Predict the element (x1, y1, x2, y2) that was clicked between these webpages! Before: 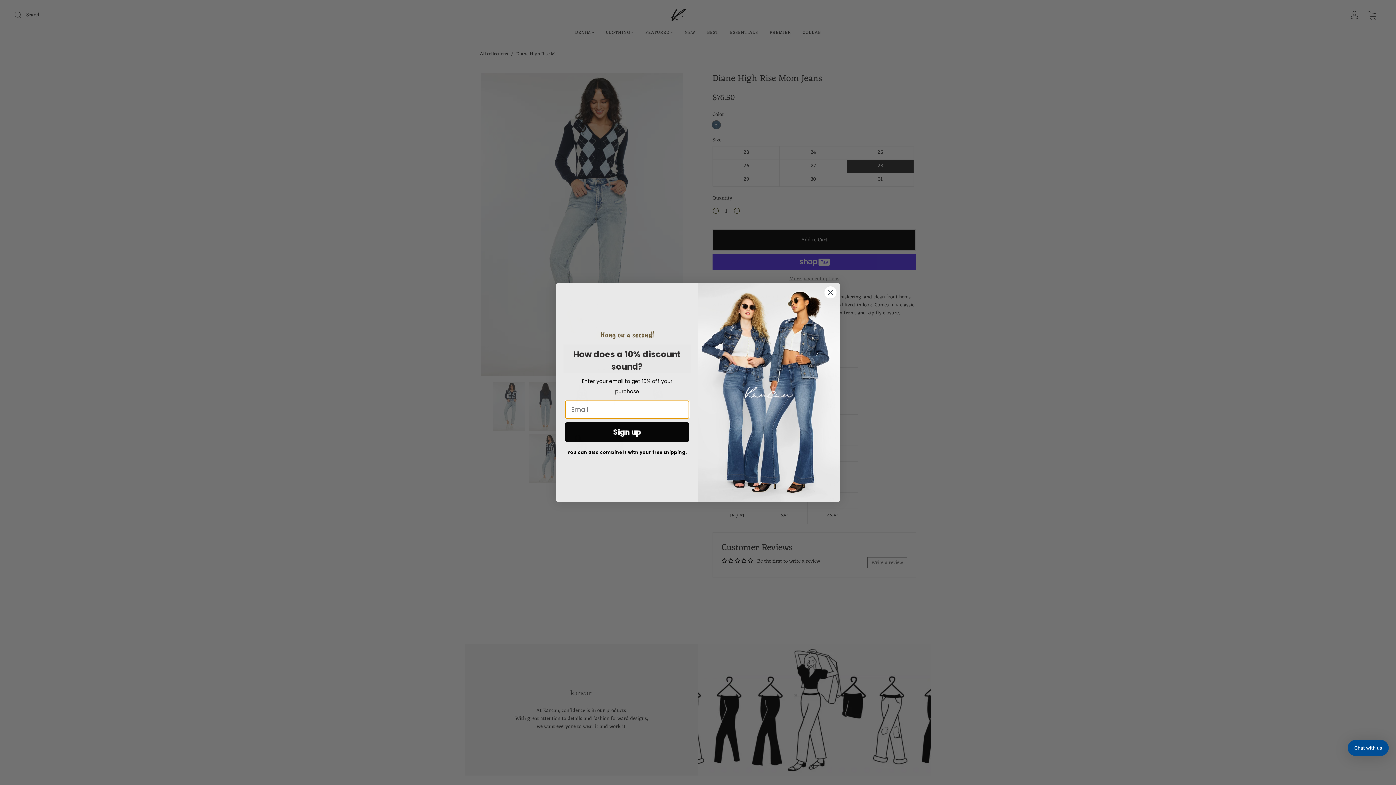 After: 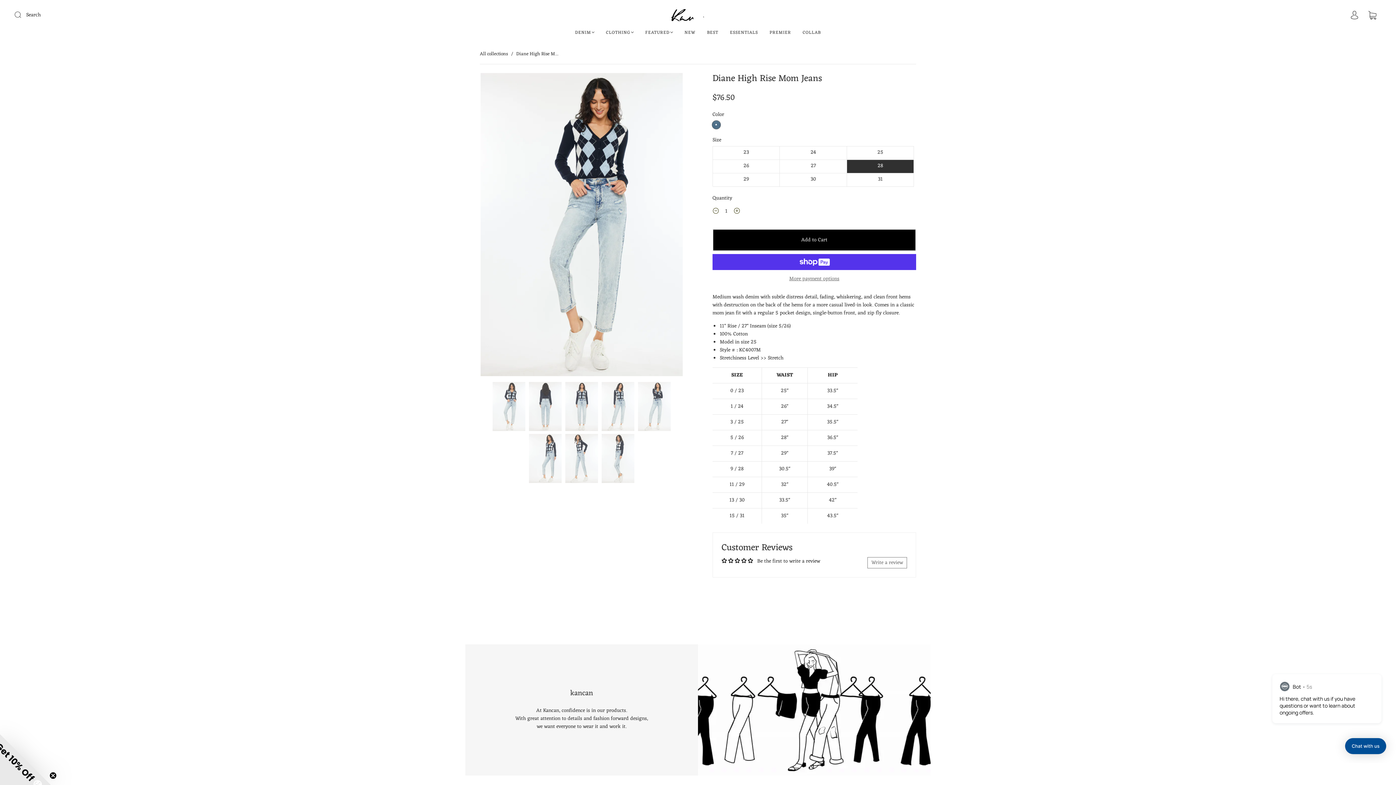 Action: label: Close dialog bbox: (824, 330, 837, 342)